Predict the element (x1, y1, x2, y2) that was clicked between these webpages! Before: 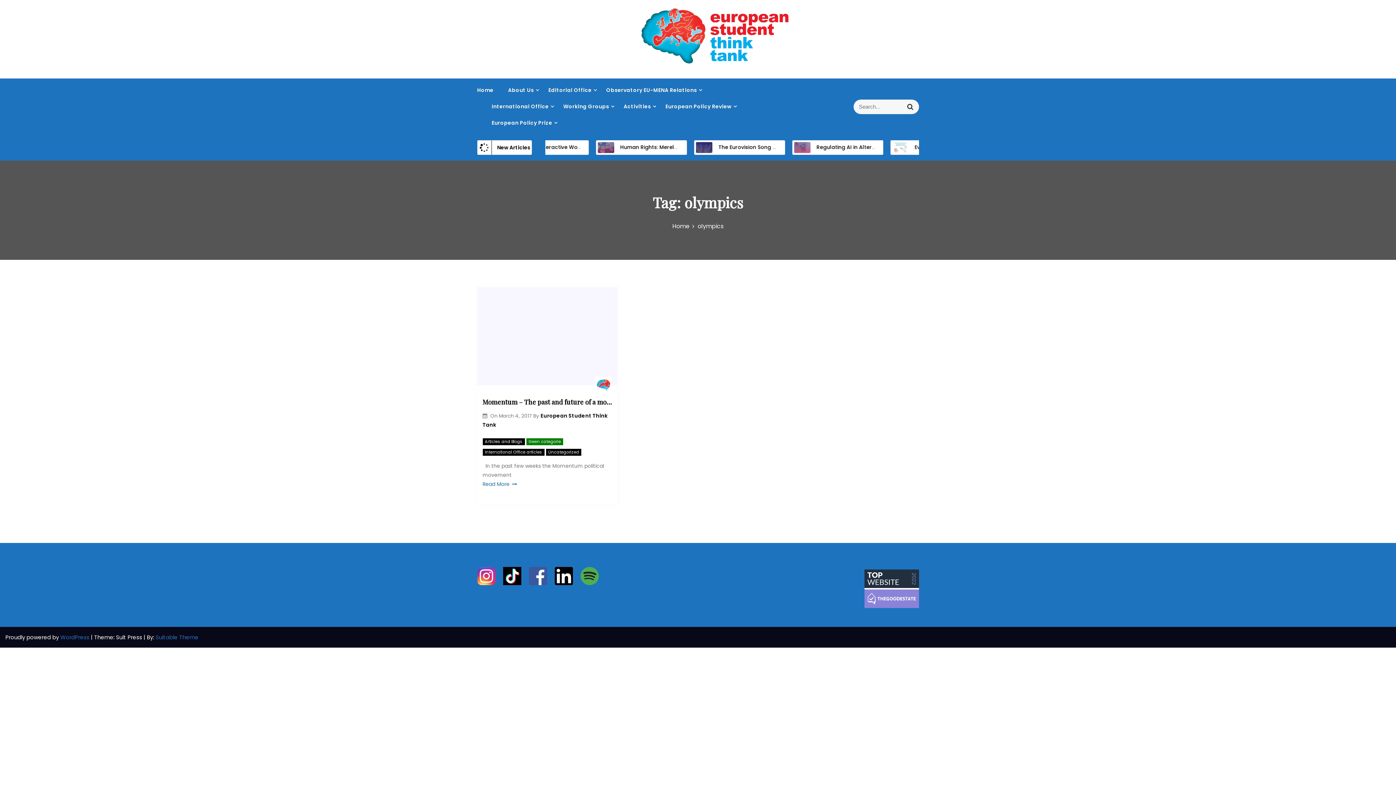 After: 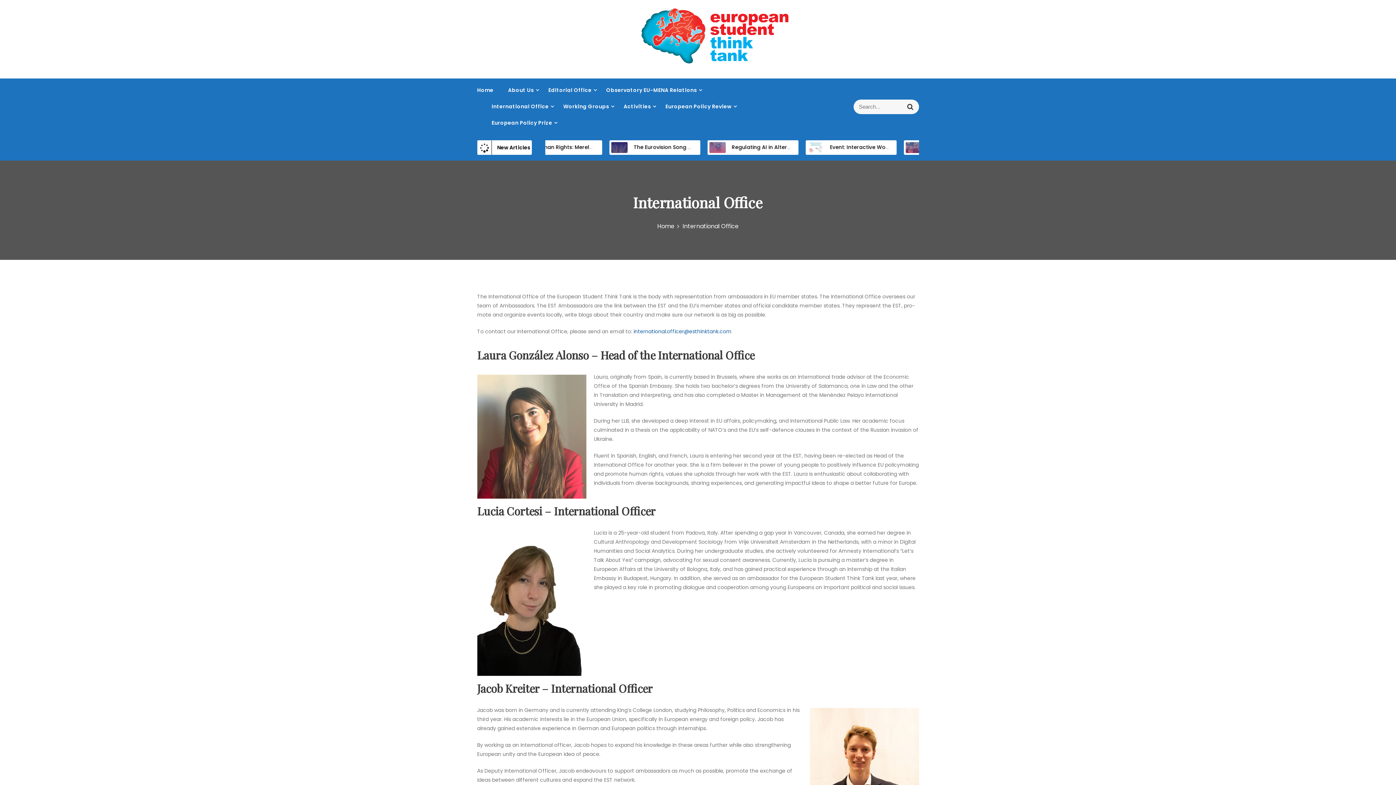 Action: bbox: (491, 103, 548, 110) label: International Office